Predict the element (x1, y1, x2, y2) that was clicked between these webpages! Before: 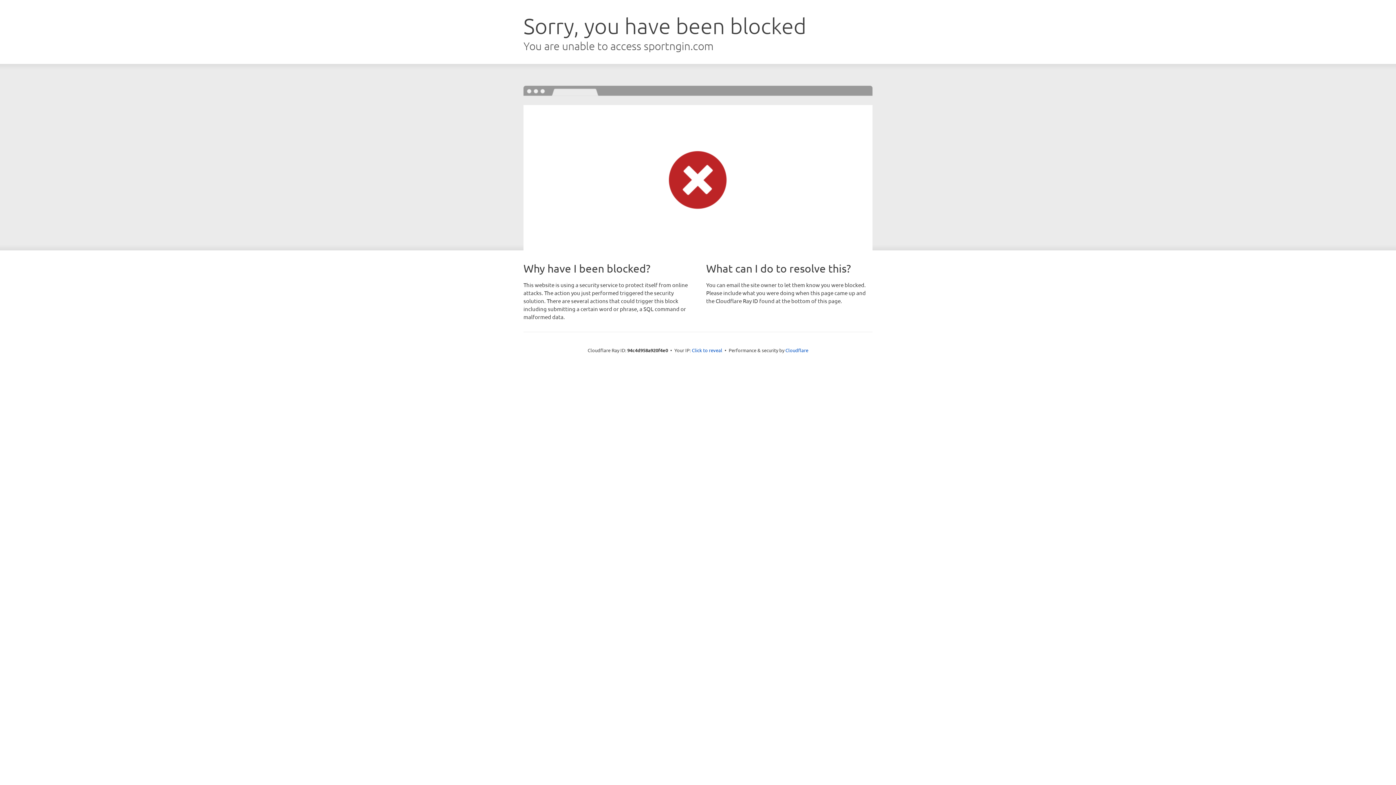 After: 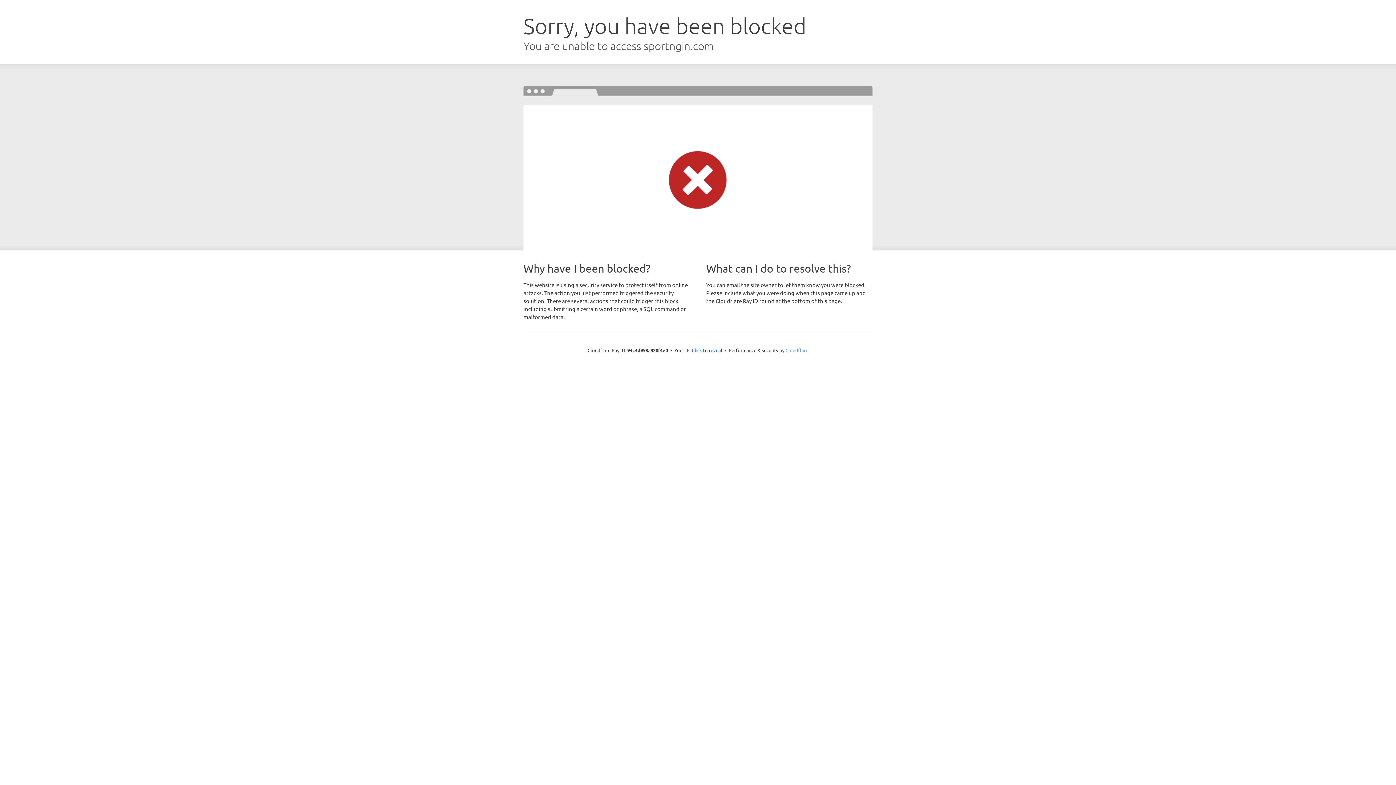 Action: label: Cloudflare bbox: (785, 347, 808, 353)